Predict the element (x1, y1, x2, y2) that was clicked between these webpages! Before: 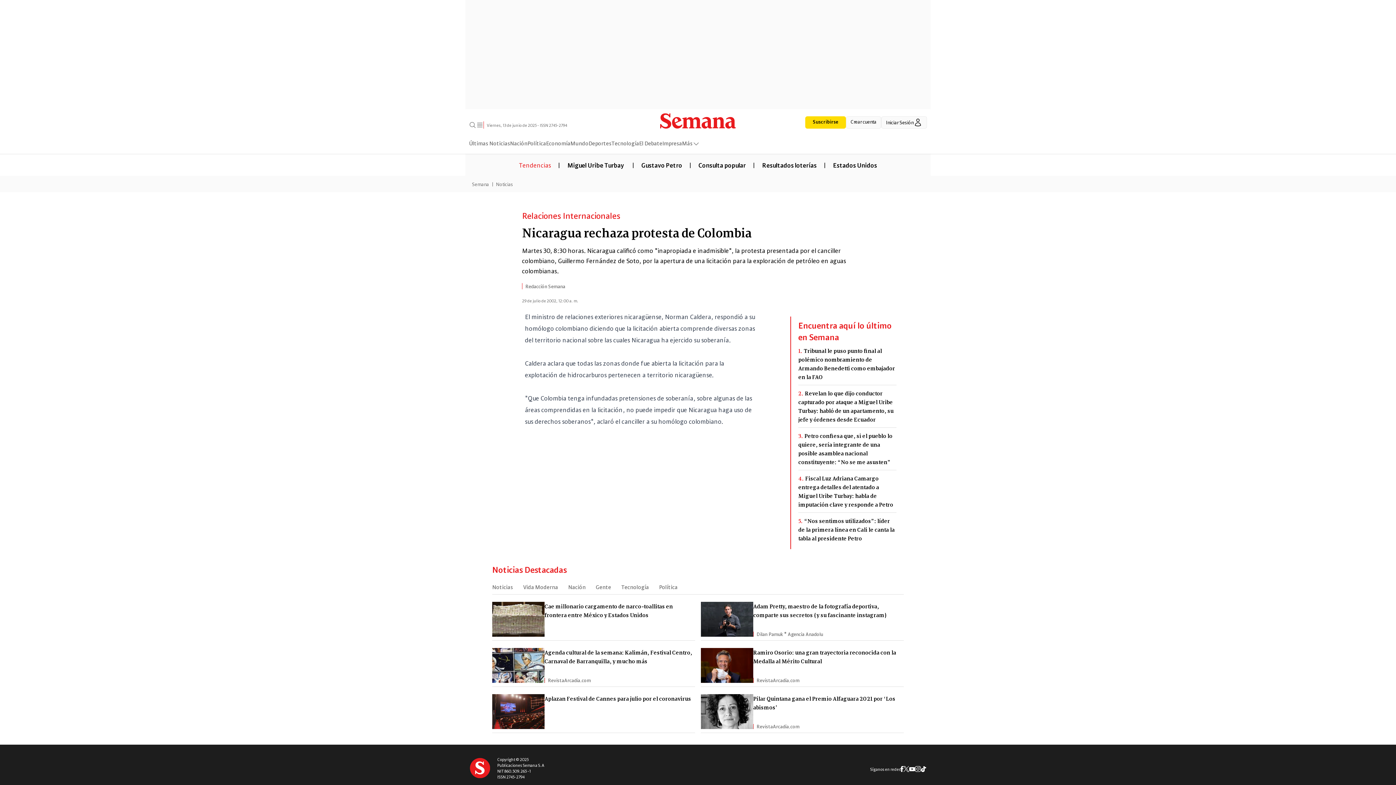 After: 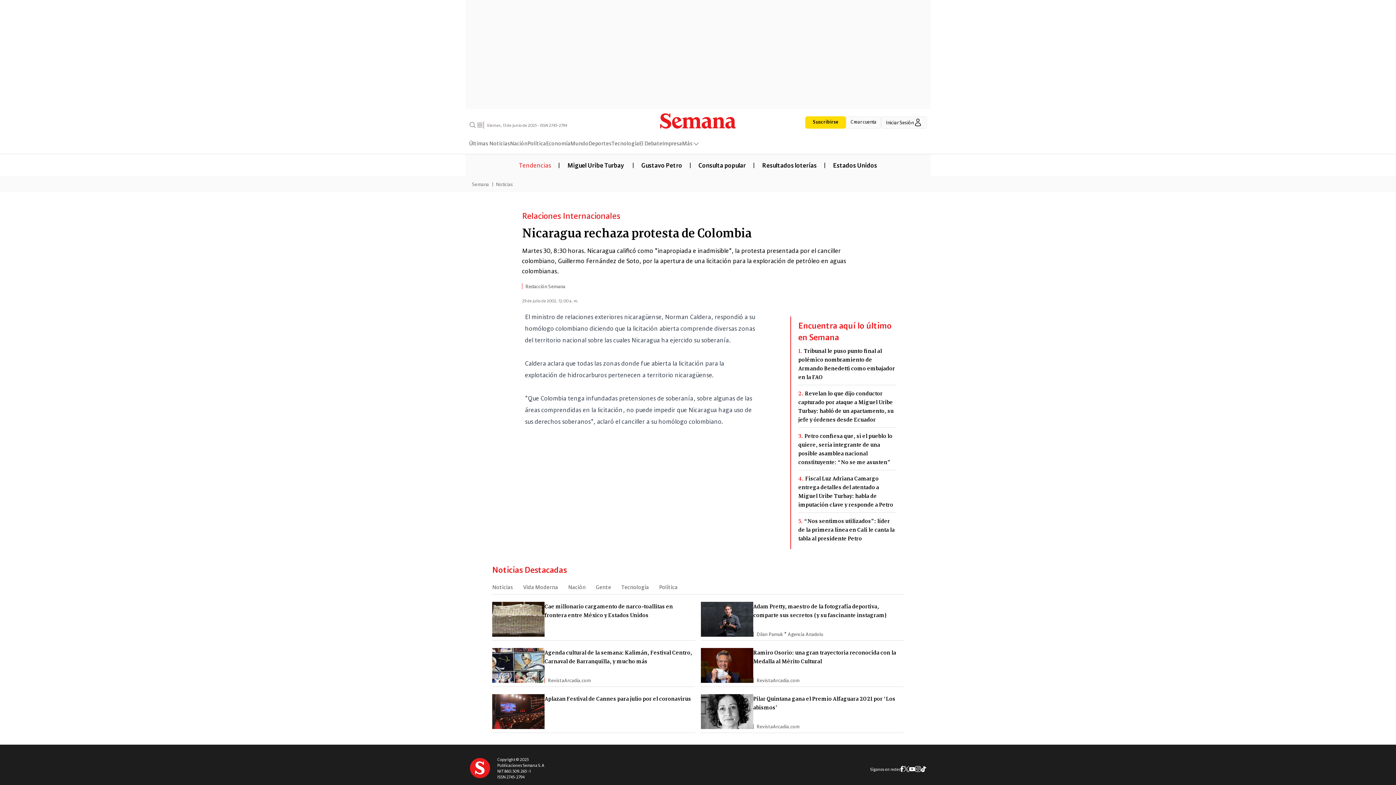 Action: bbox: (909, 767, 915, 771) label: Youtube